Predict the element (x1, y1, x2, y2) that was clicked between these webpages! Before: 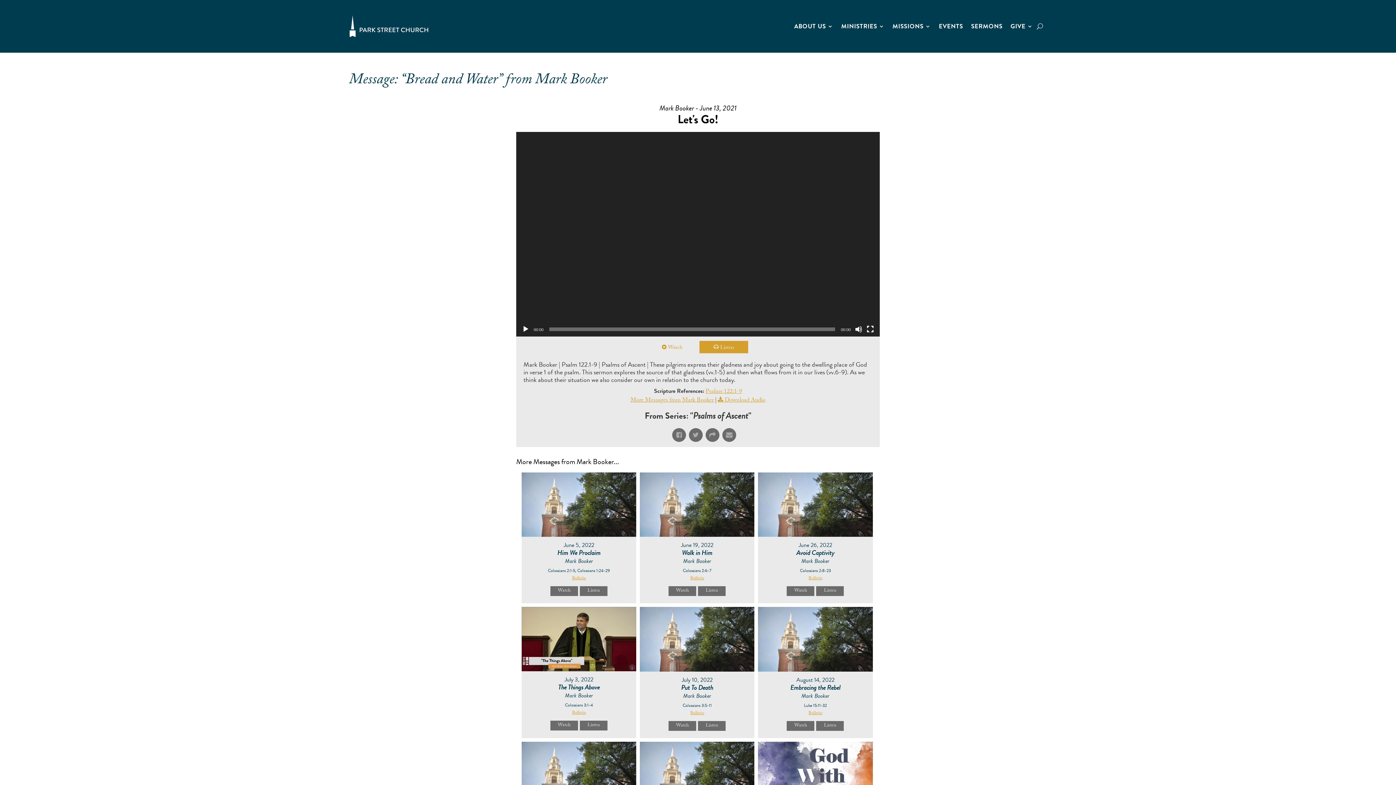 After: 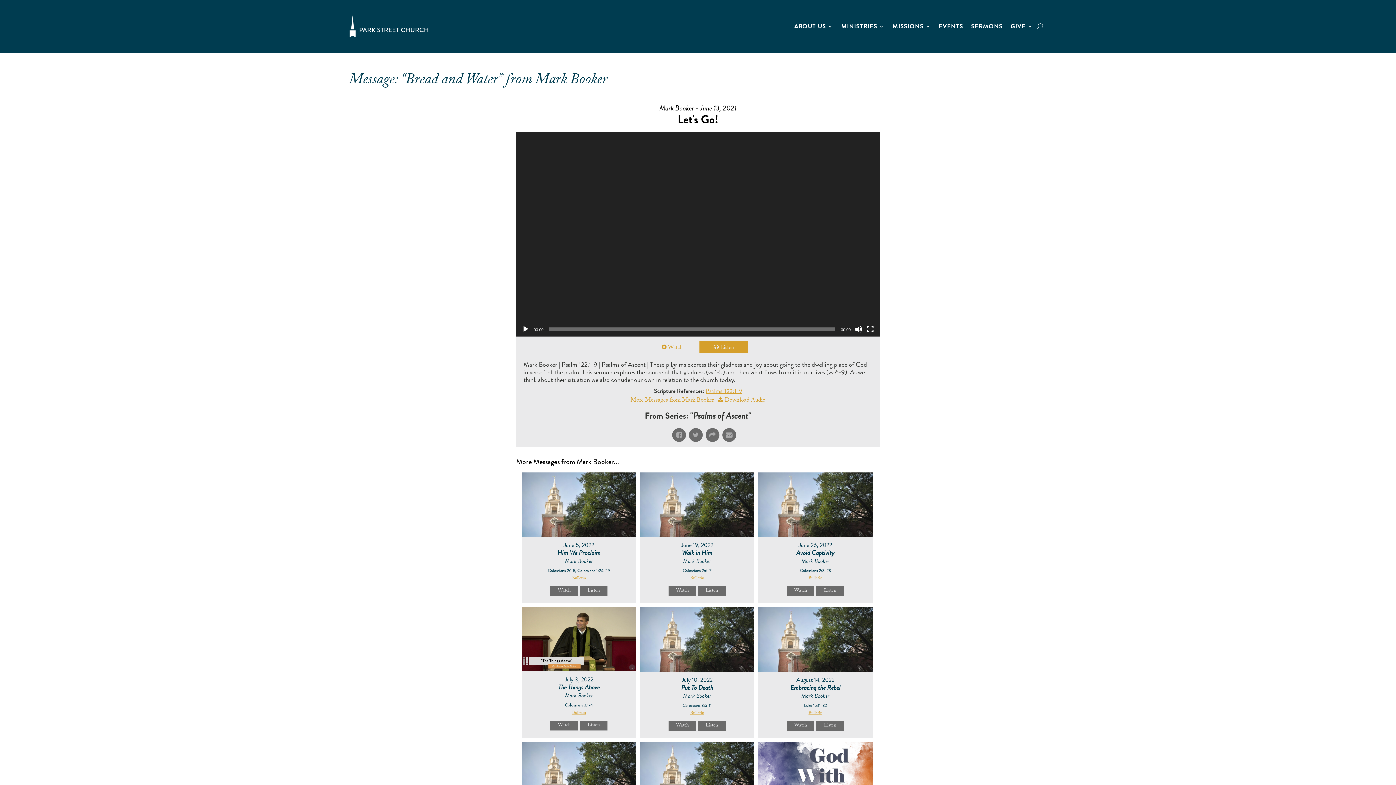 Action: bbox: (808, 575, 822, 582) label: Bulletin